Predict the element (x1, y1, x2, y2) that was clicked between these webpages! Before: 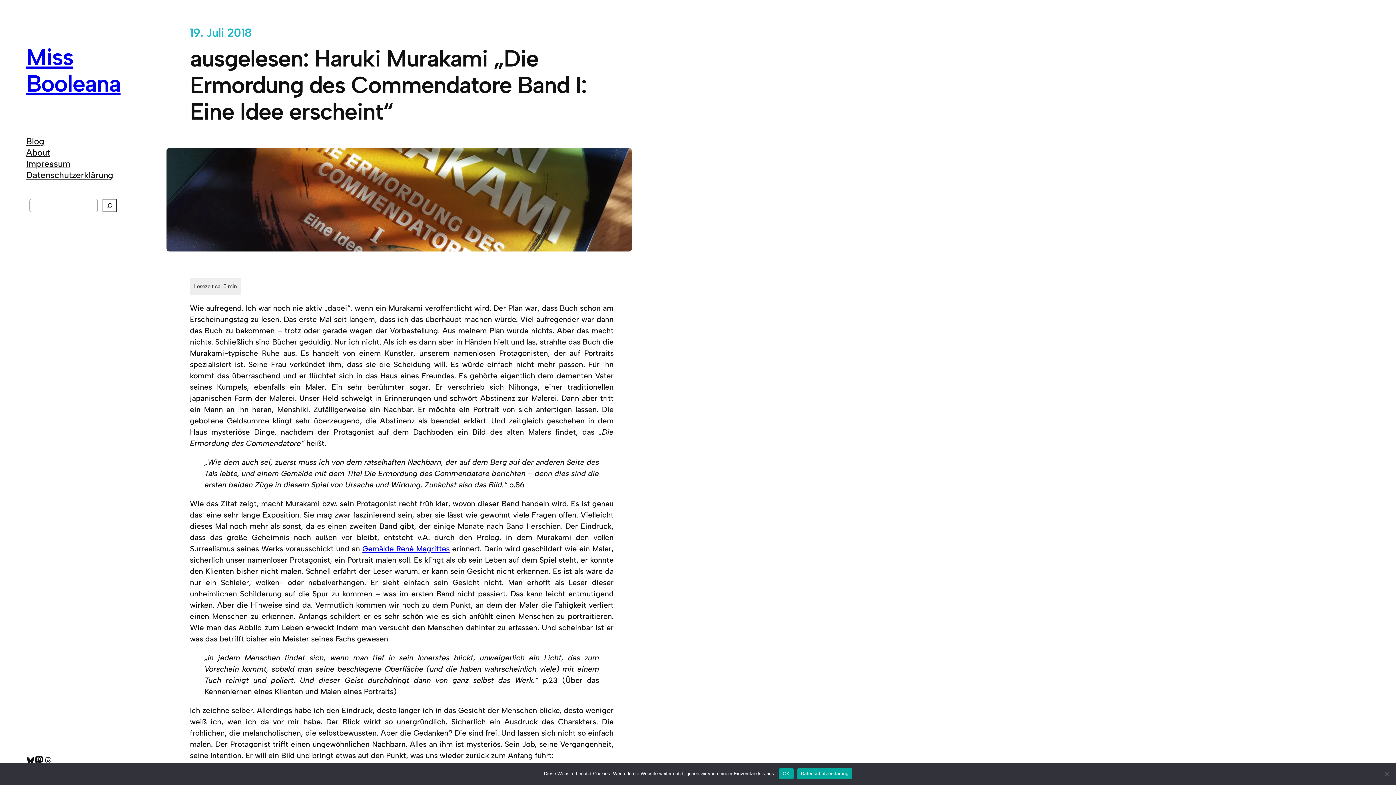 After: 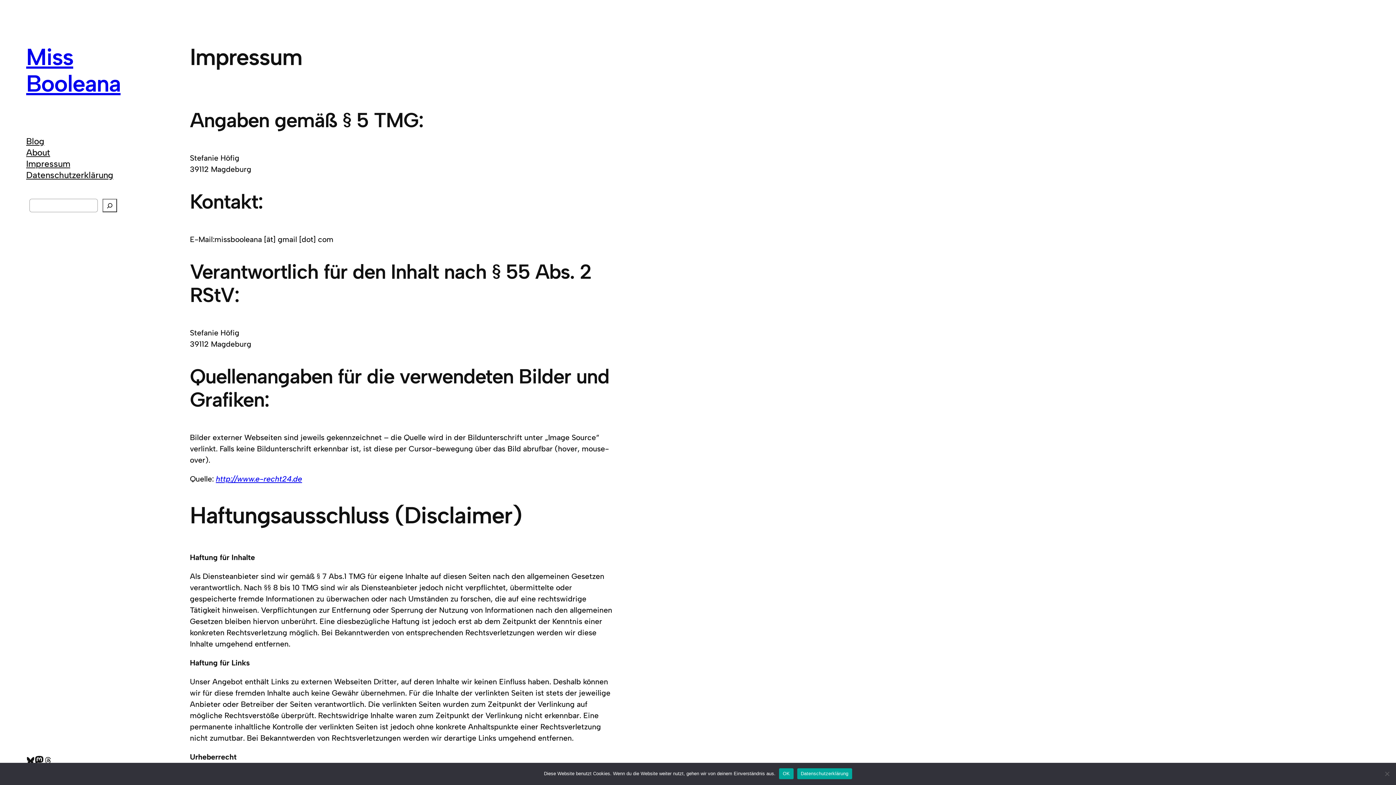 Action: label: Impressum bbox: (26, 158, 70, 169)